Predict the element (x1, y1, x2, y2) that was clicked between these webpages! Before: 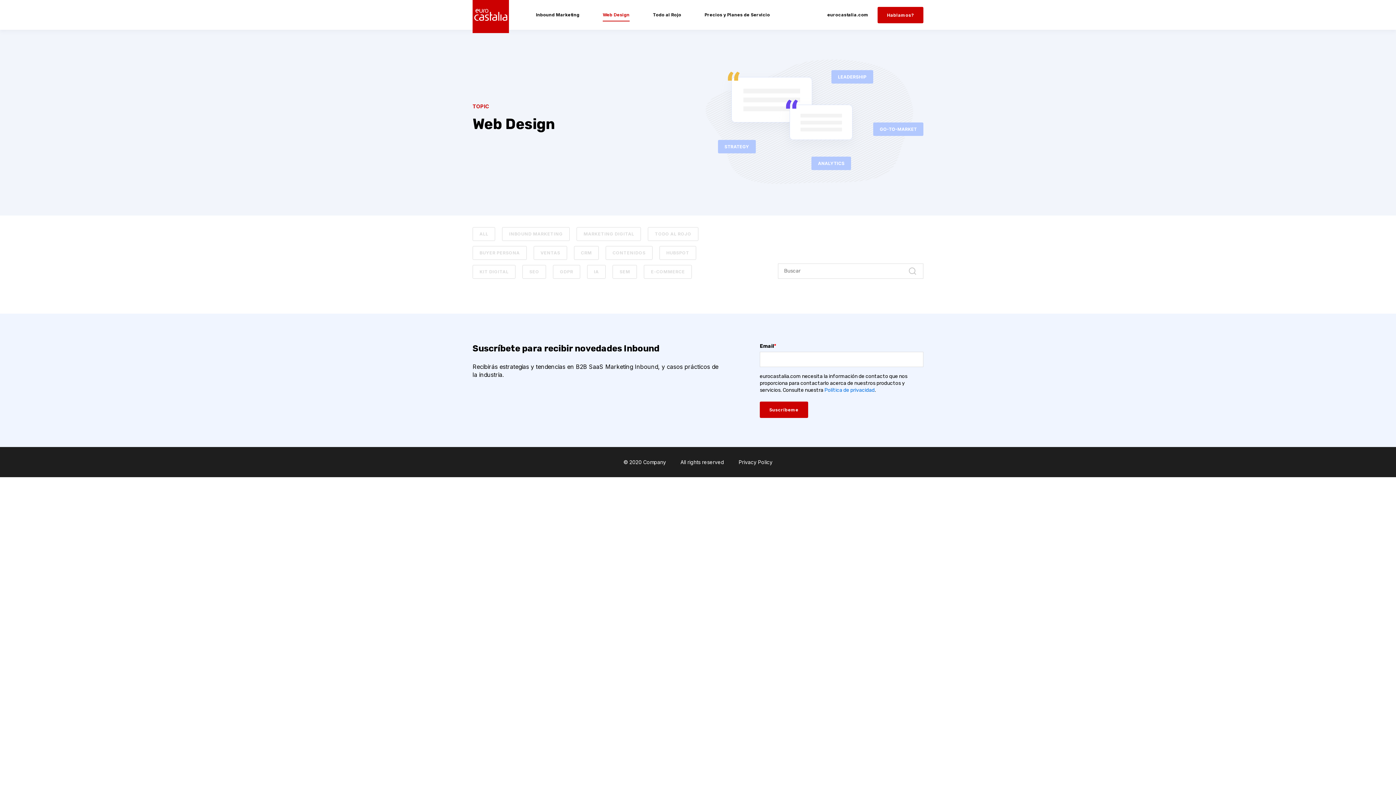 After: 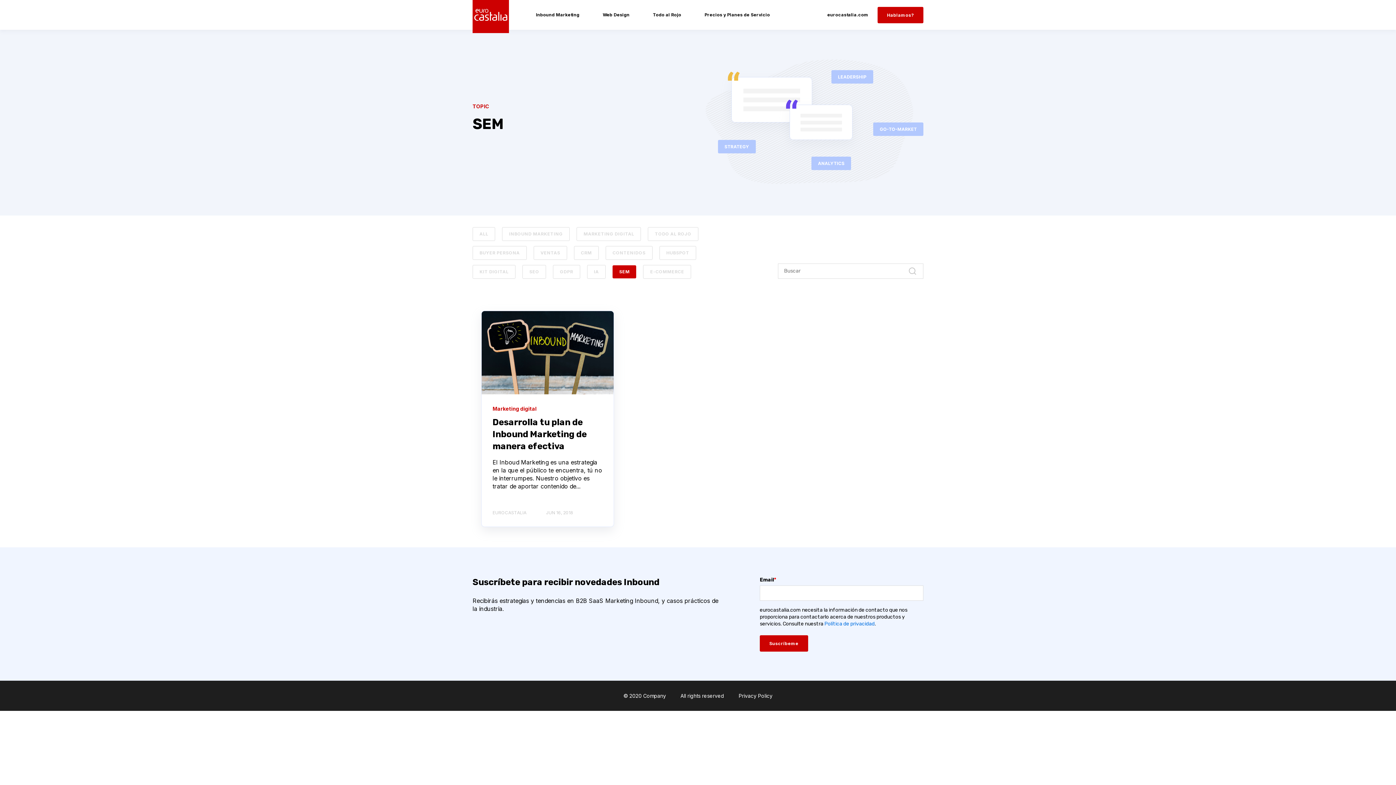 Action: bbox: (612, 265, 637, 278) label: SEM